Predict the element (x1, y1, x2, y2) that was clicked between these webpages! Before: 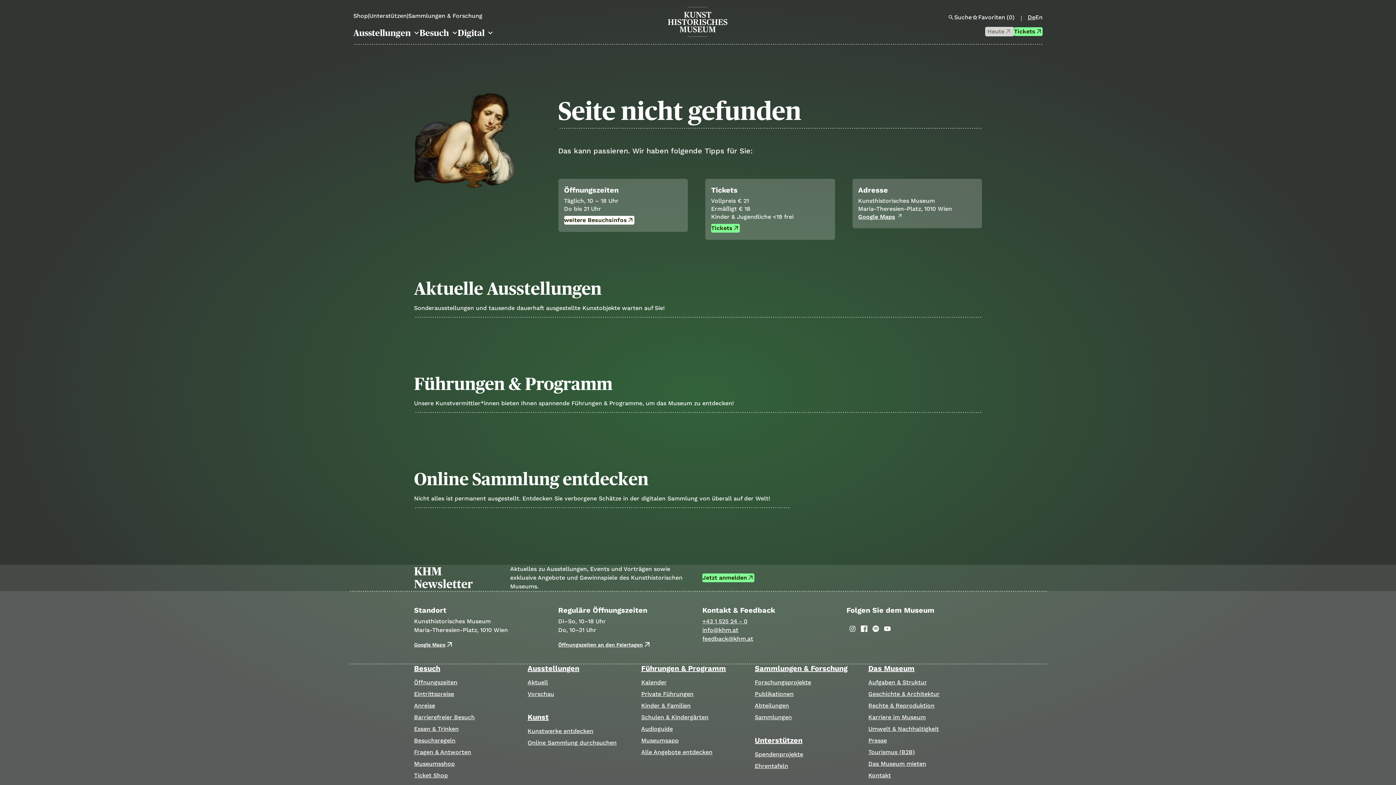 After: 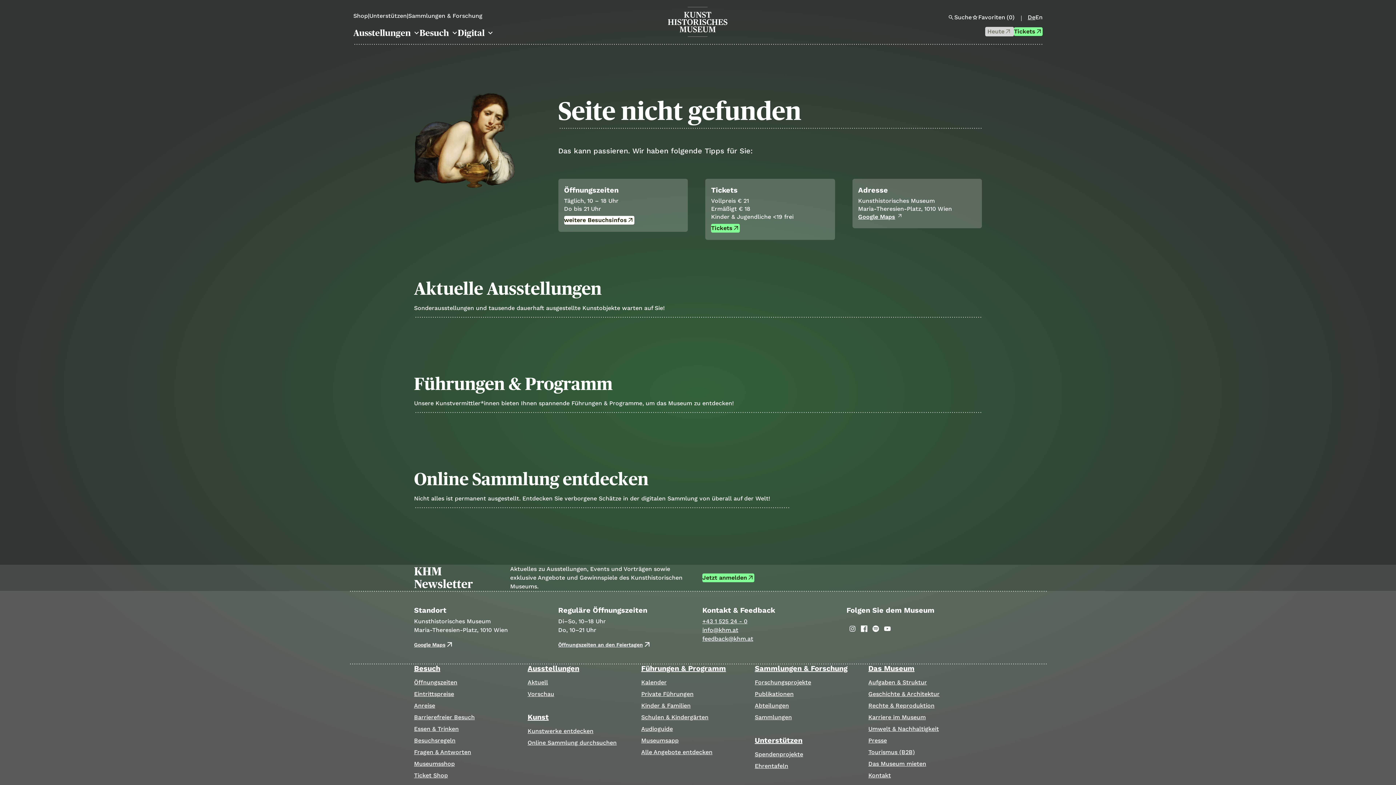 Action: bbox: (846, 623, 858, 634) label: Link zu Instagram